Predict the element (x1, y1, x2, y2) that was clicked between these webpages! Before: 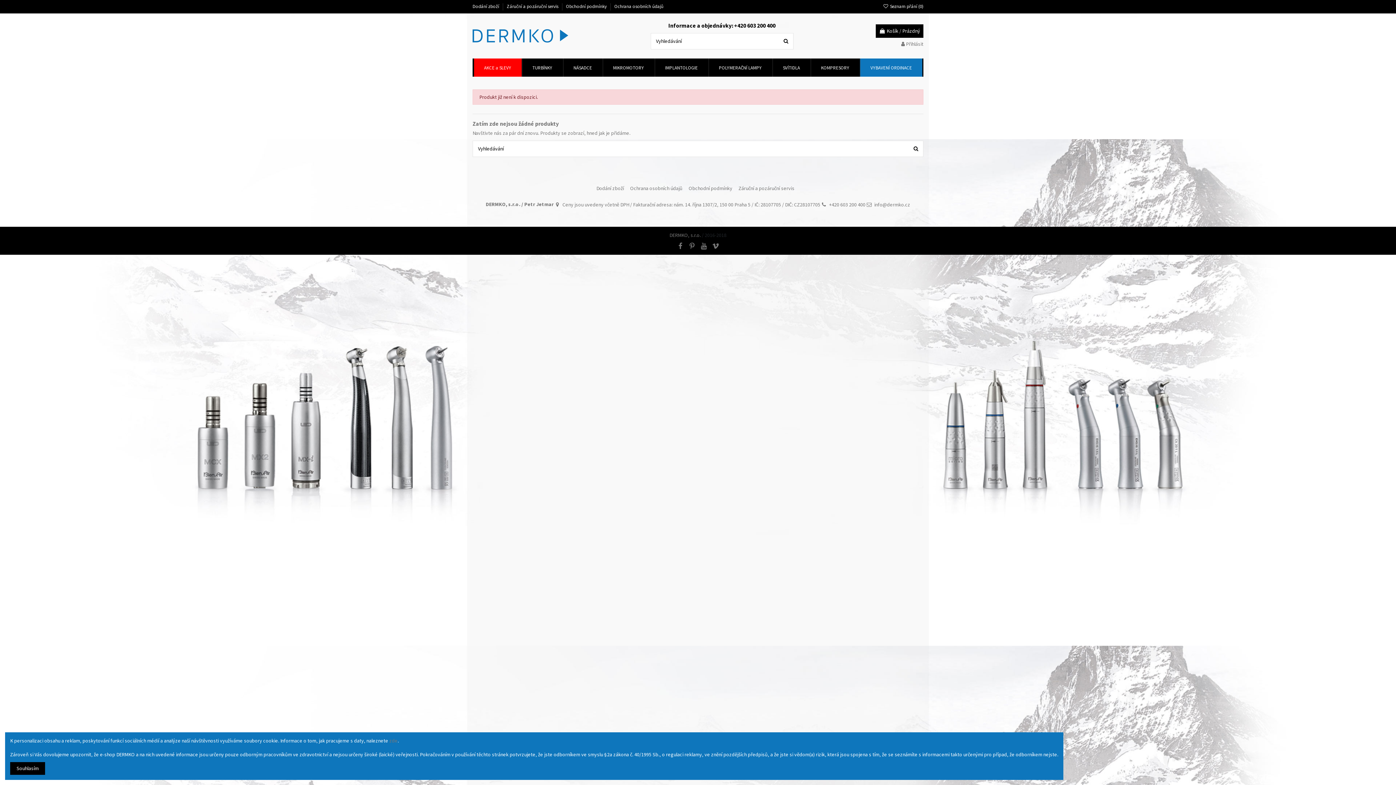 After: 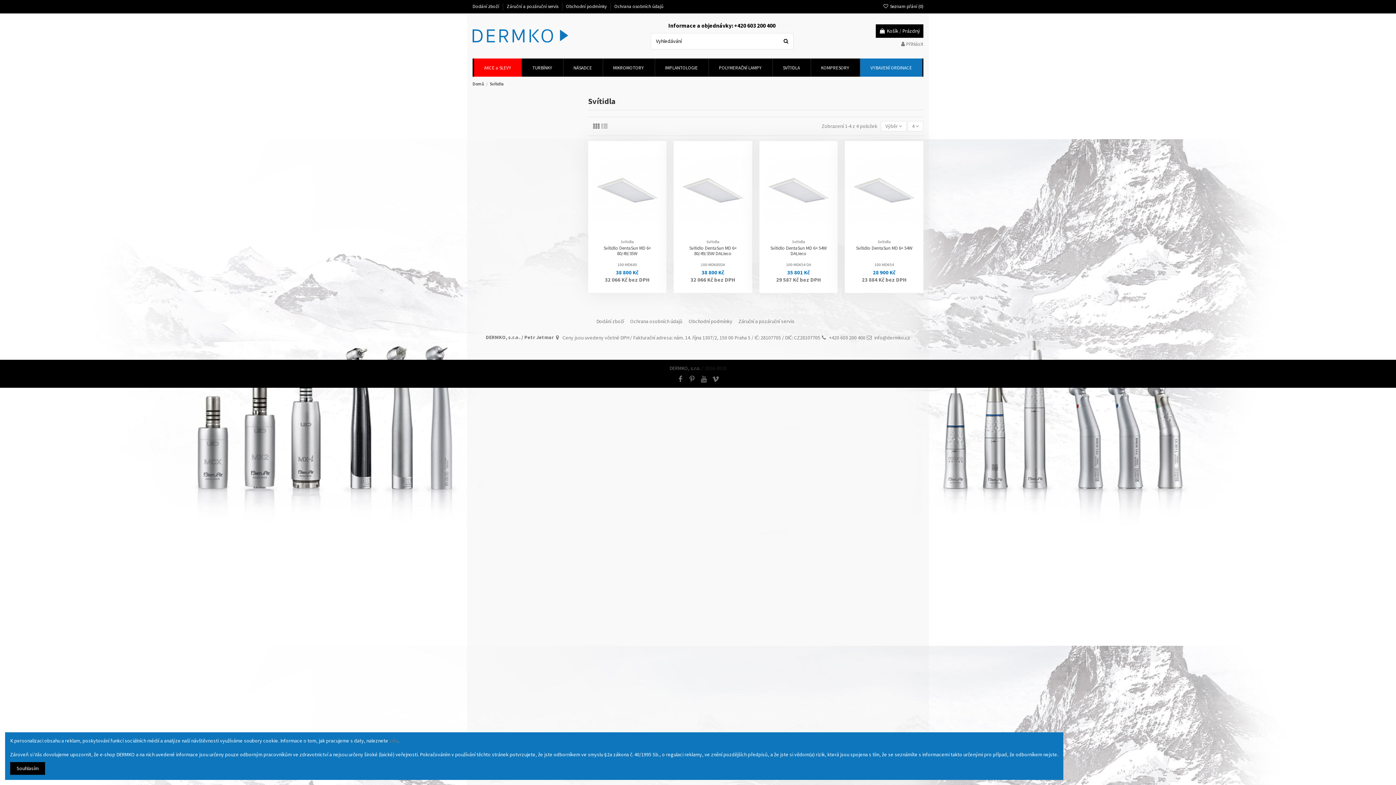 Action: label: SVÍTIDLA bbox: (772, 58, 810, 76)